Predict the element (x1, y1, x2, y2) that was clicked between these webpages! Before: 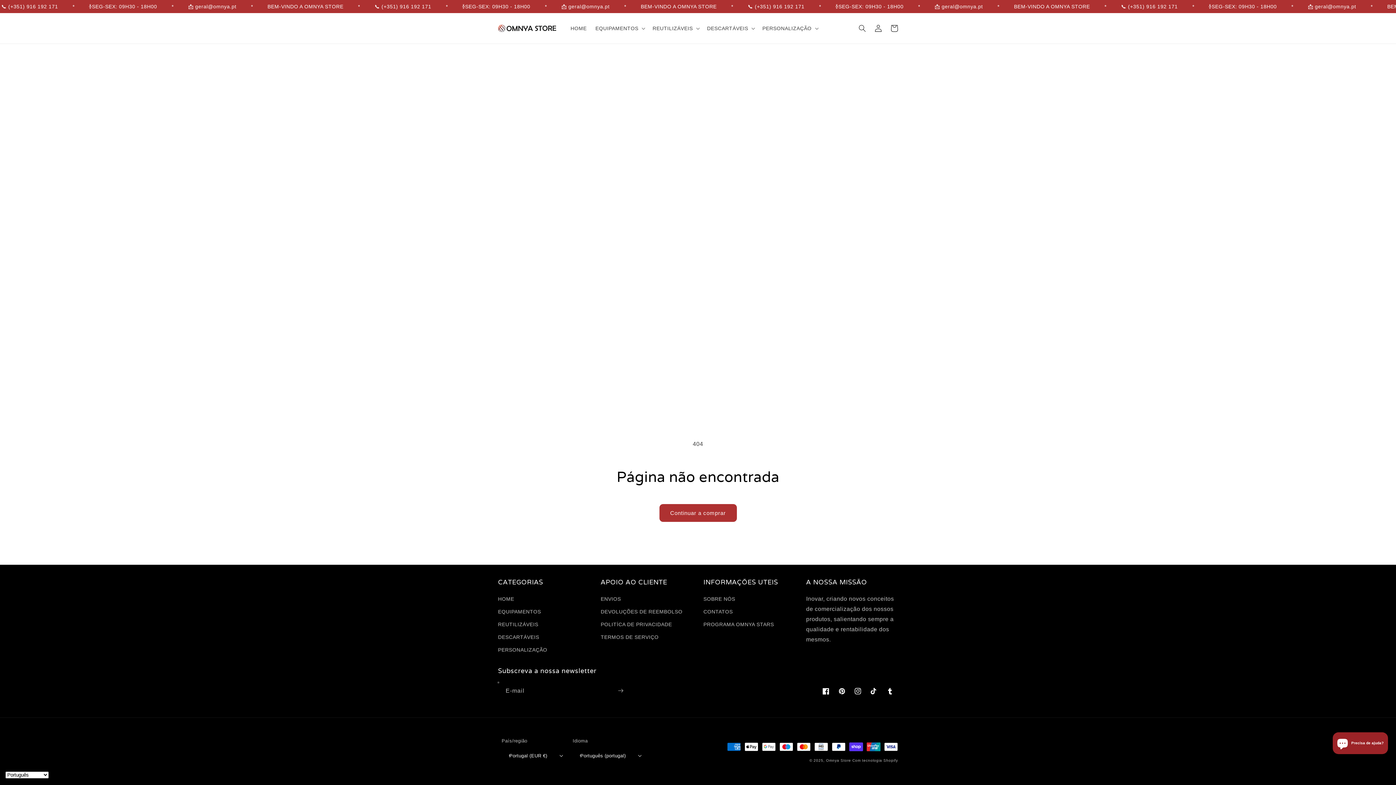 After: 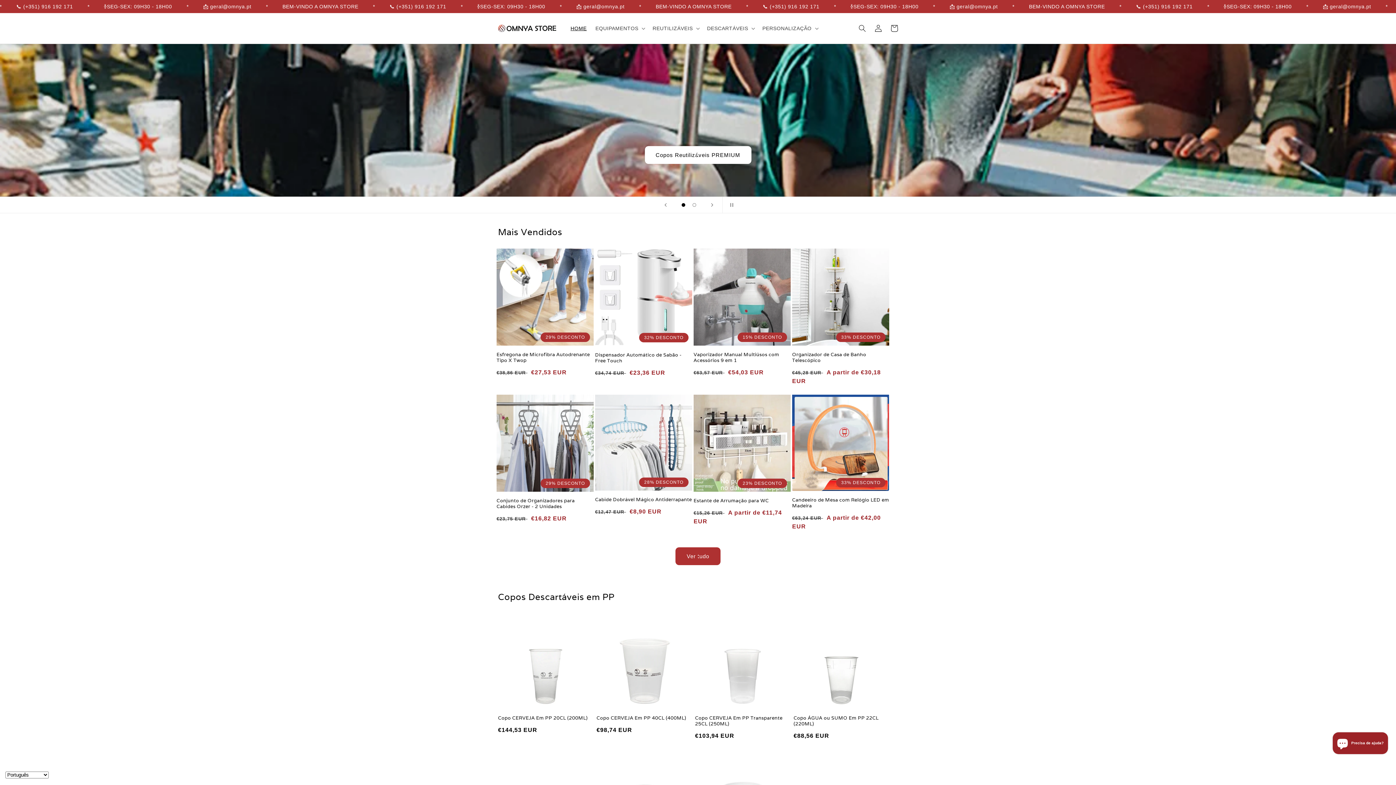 Action: bbox: (566, 20, 591, 36) label: HOME